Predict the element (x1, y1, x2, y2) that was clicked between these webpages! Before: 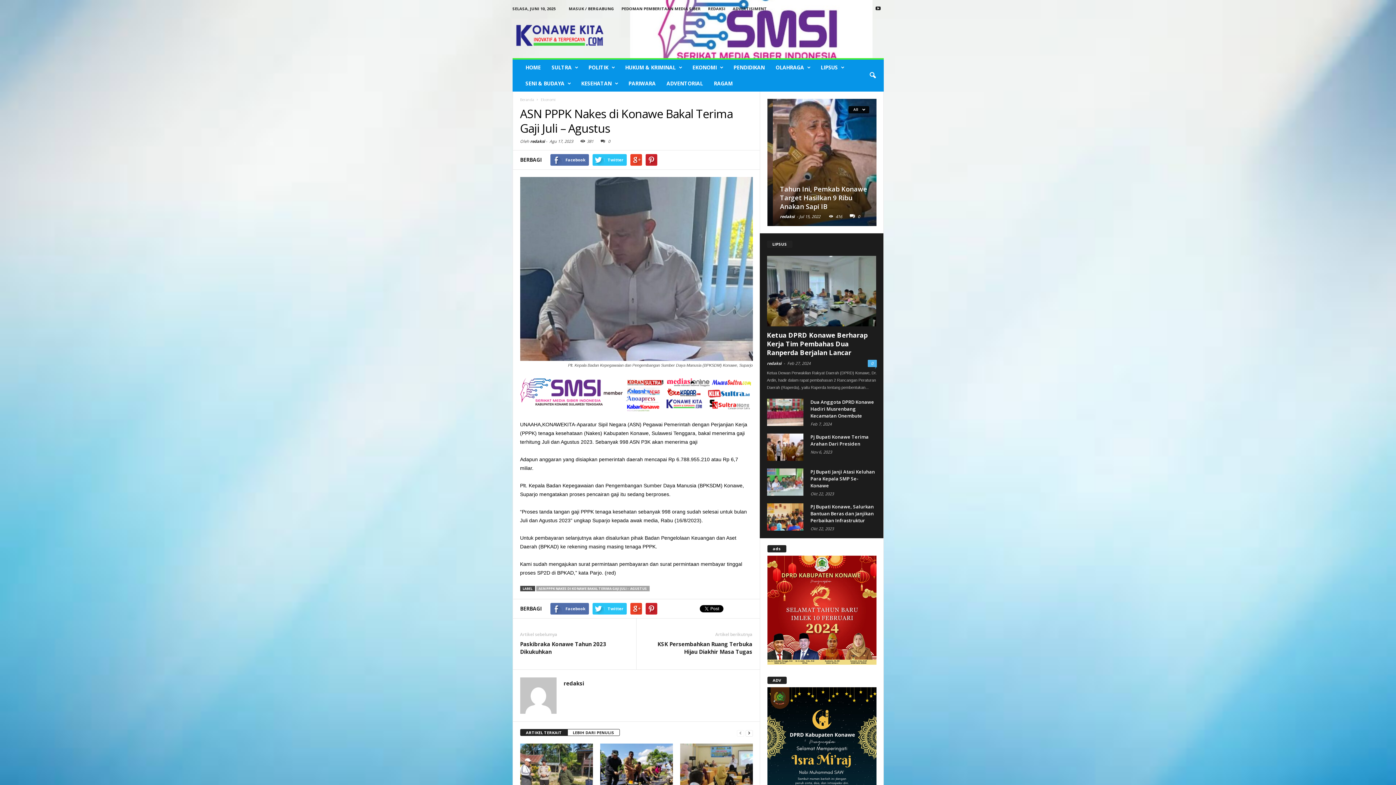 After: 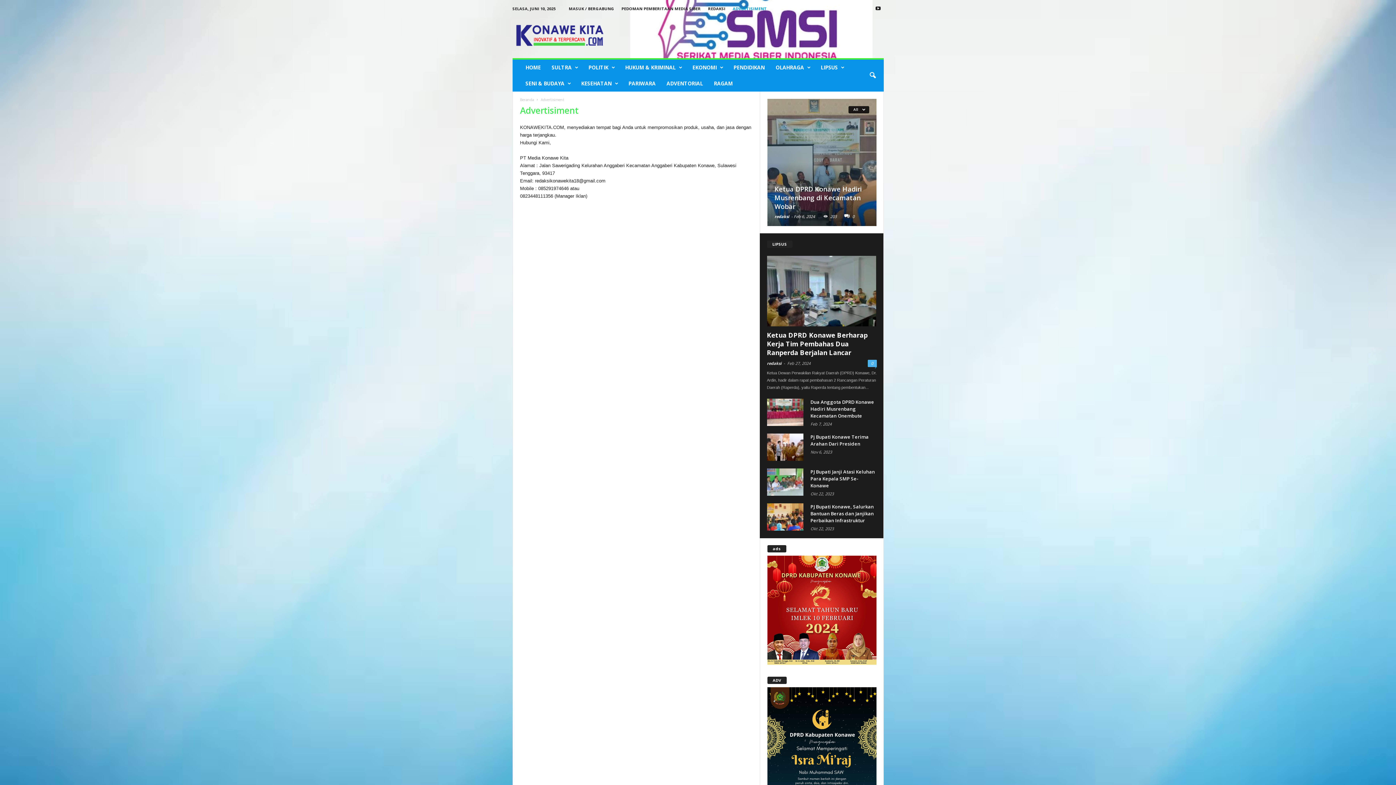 Action: bbox: (732, 5, 767, 11) label: ADVERTISIMENT